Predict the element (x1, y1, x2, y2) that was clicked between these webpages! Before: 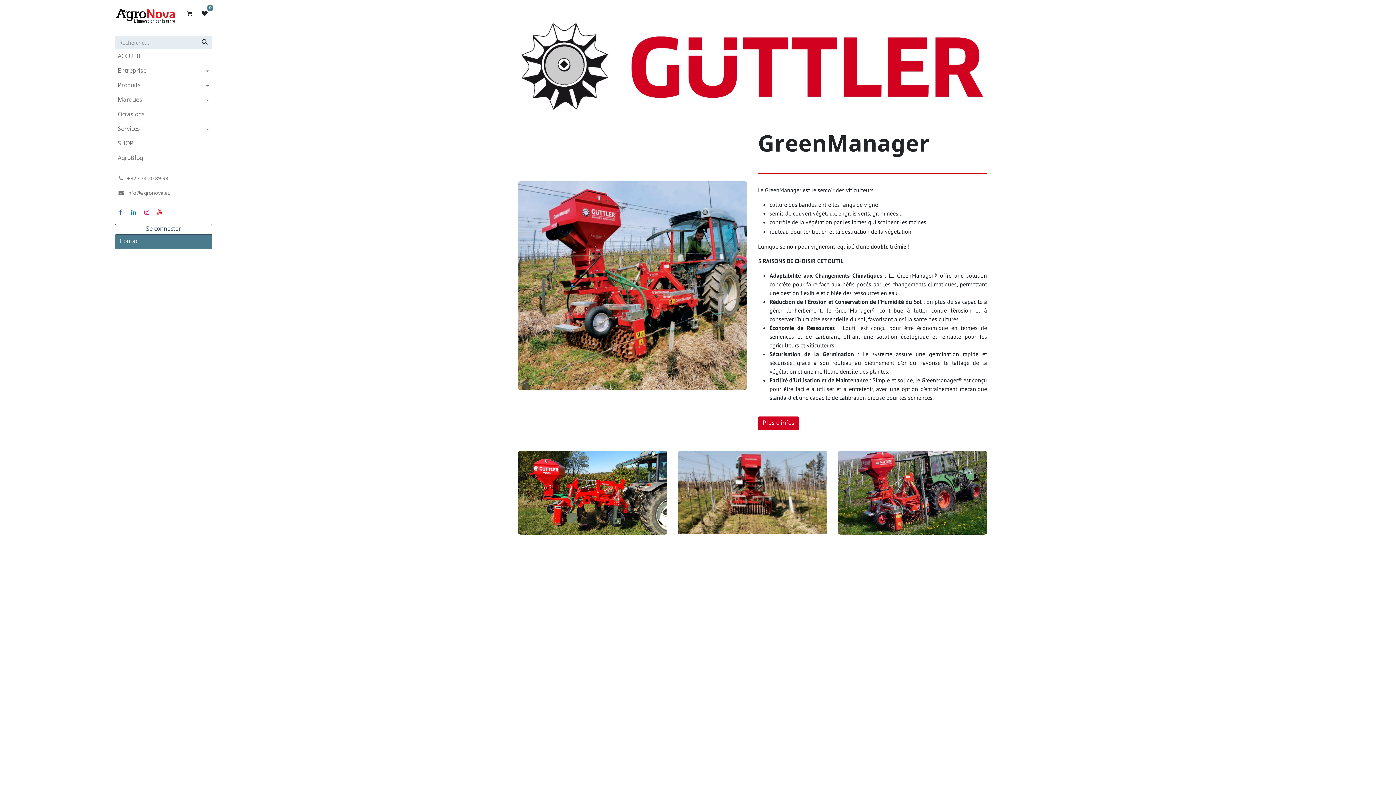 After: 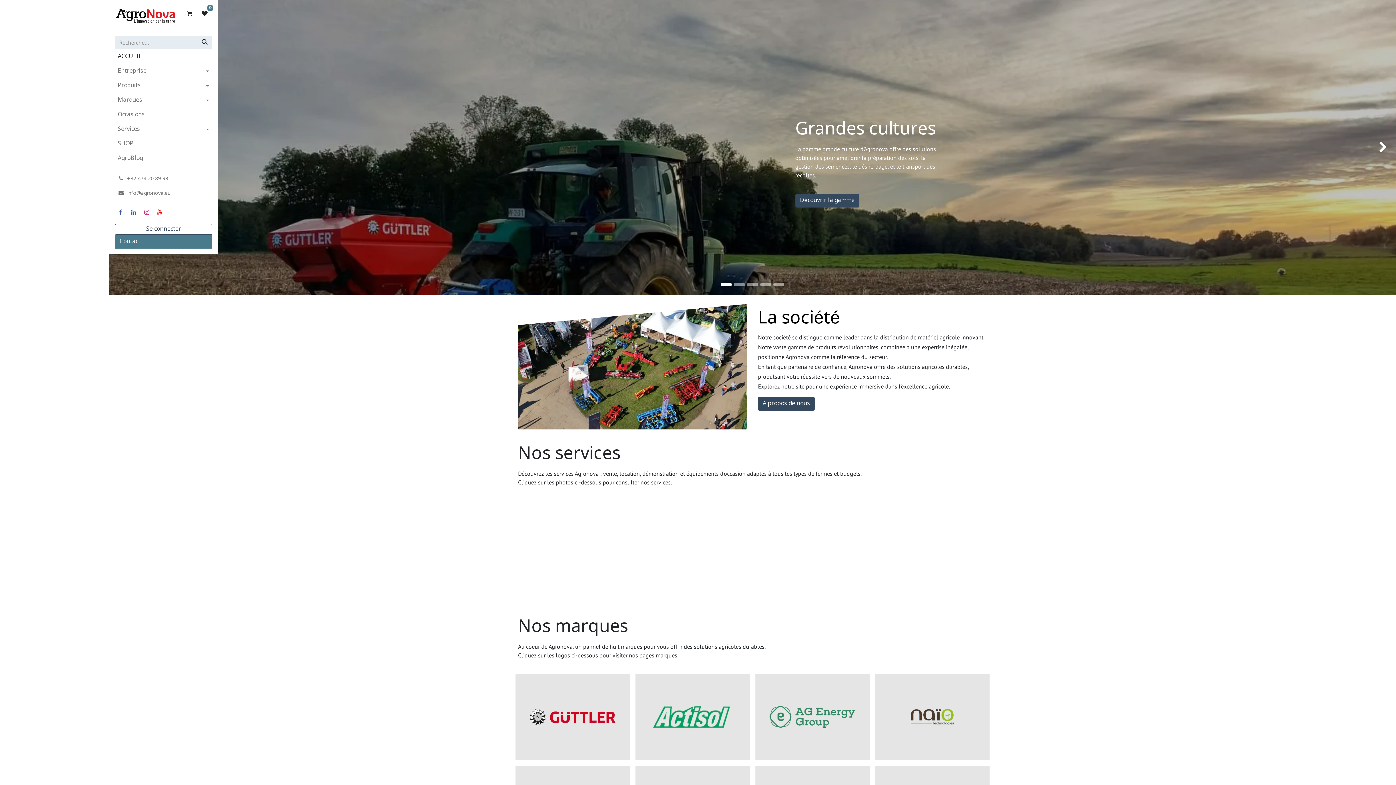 Action: bbox: (114, 5, 175, 29)